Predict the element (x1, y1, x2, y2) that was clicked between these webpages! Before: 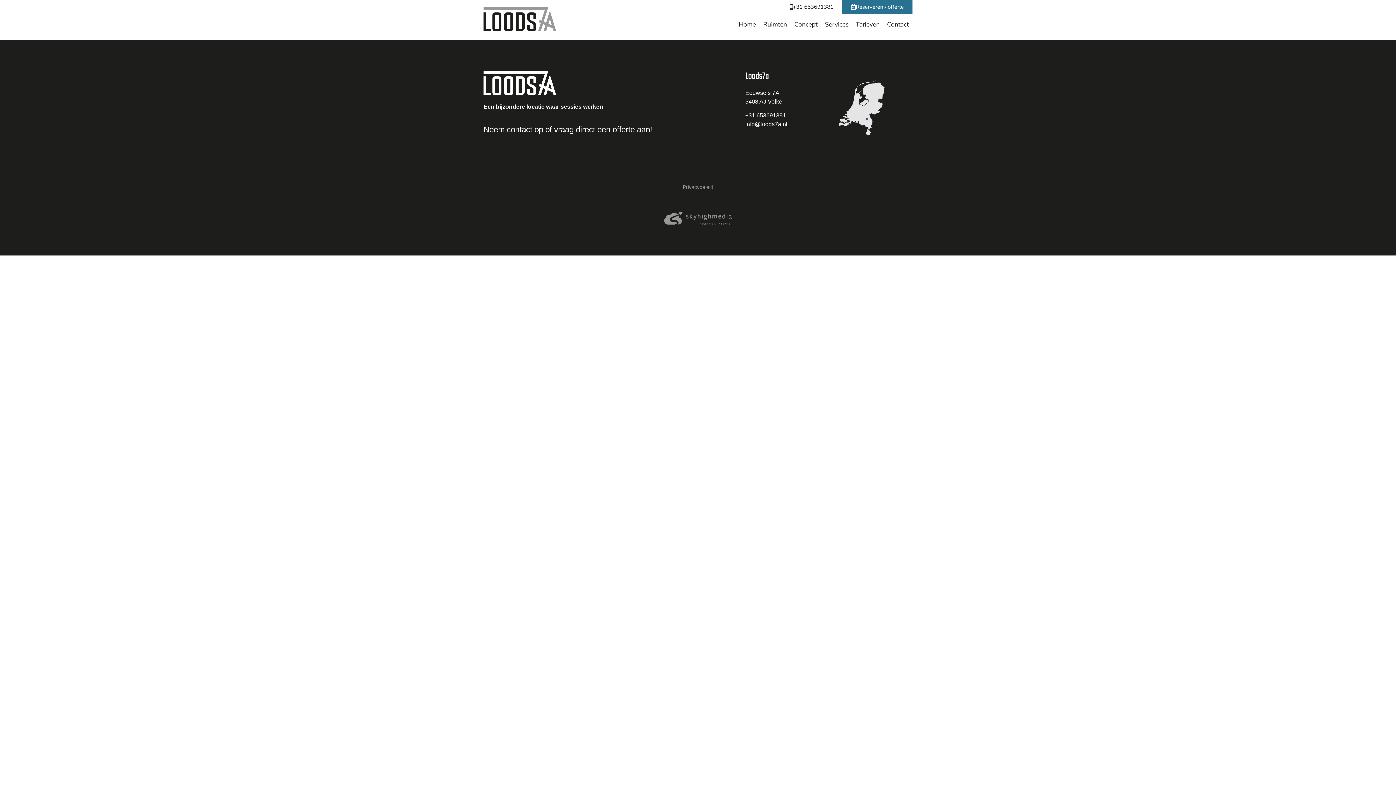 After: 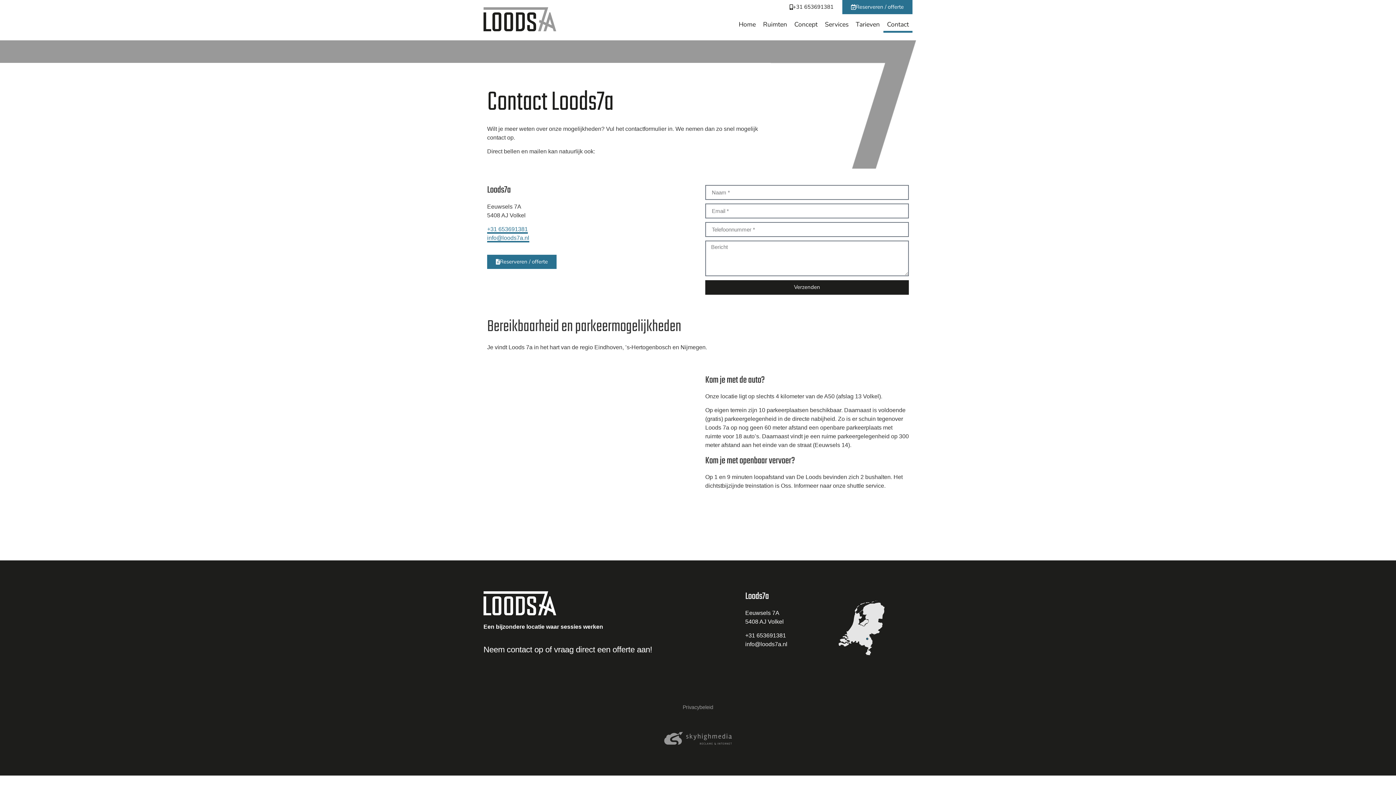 Action: bbox: (838, 71, 884, 144)